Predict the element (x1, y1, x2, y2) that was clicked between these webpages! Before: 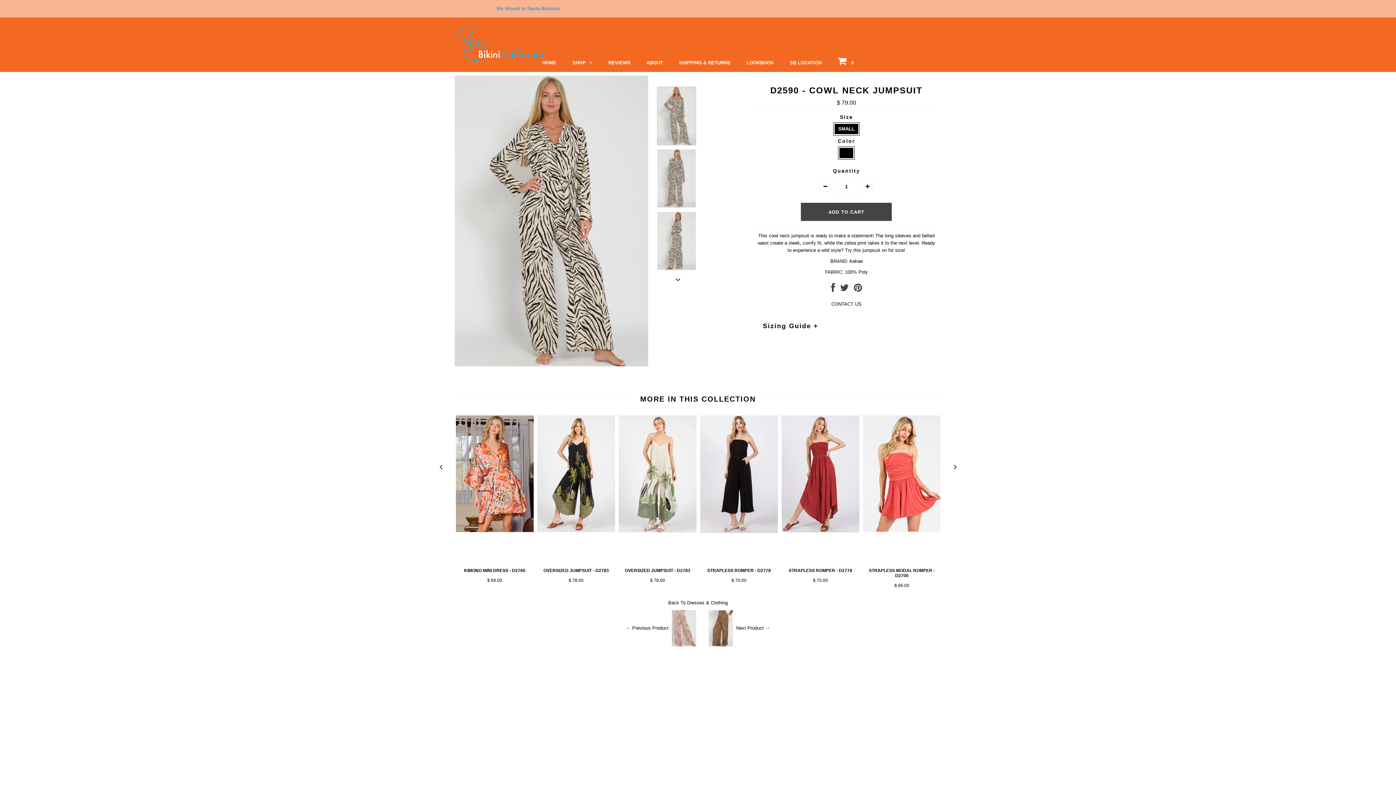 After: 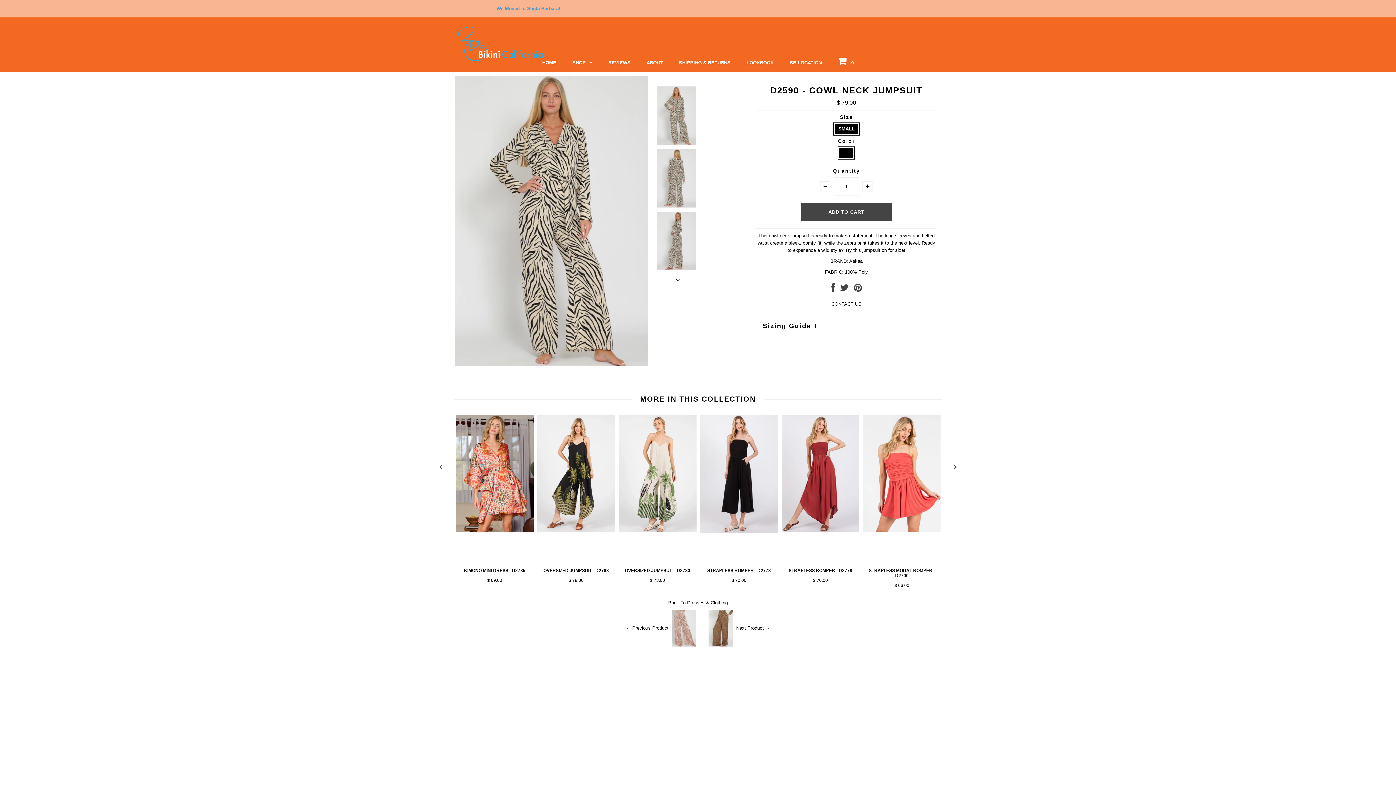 Action: bbox: (657, 86, 698, 145)